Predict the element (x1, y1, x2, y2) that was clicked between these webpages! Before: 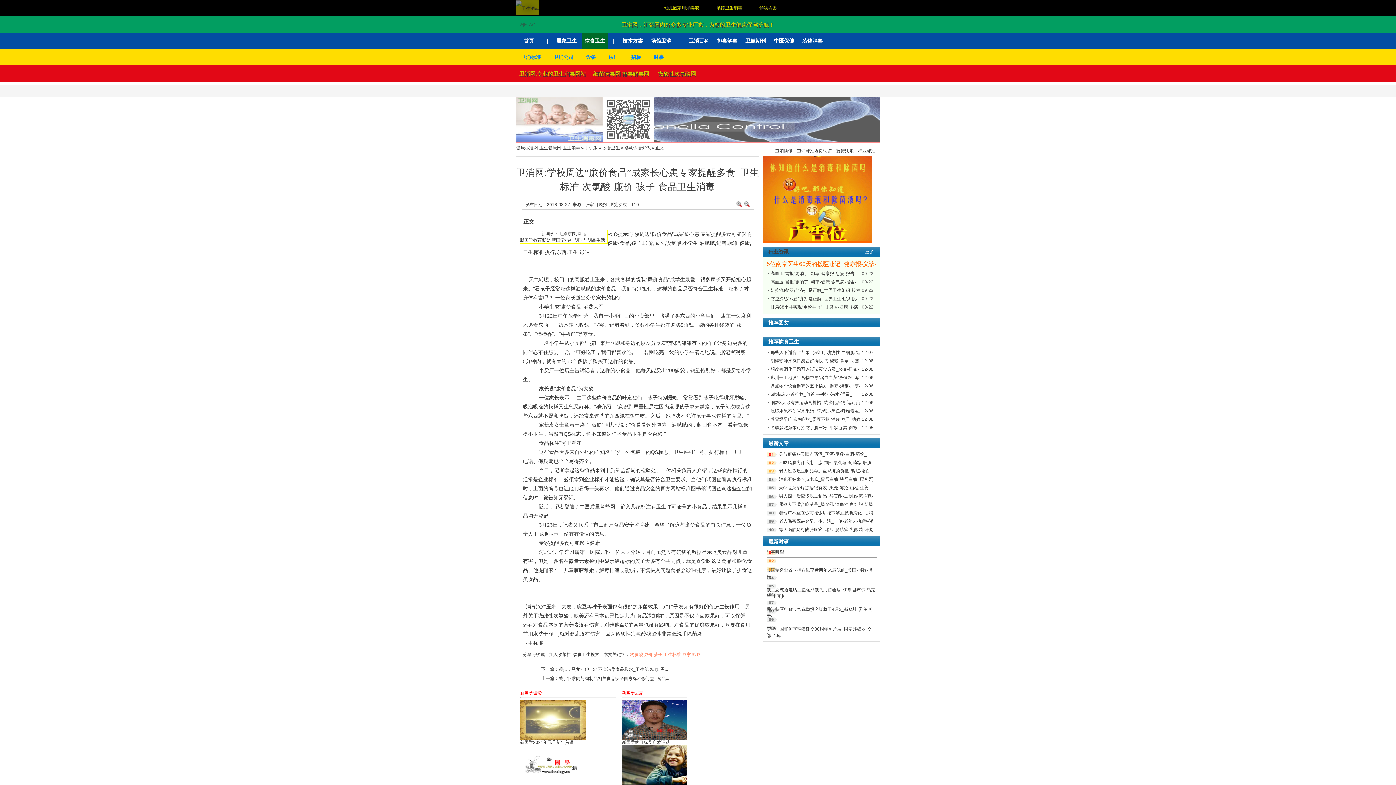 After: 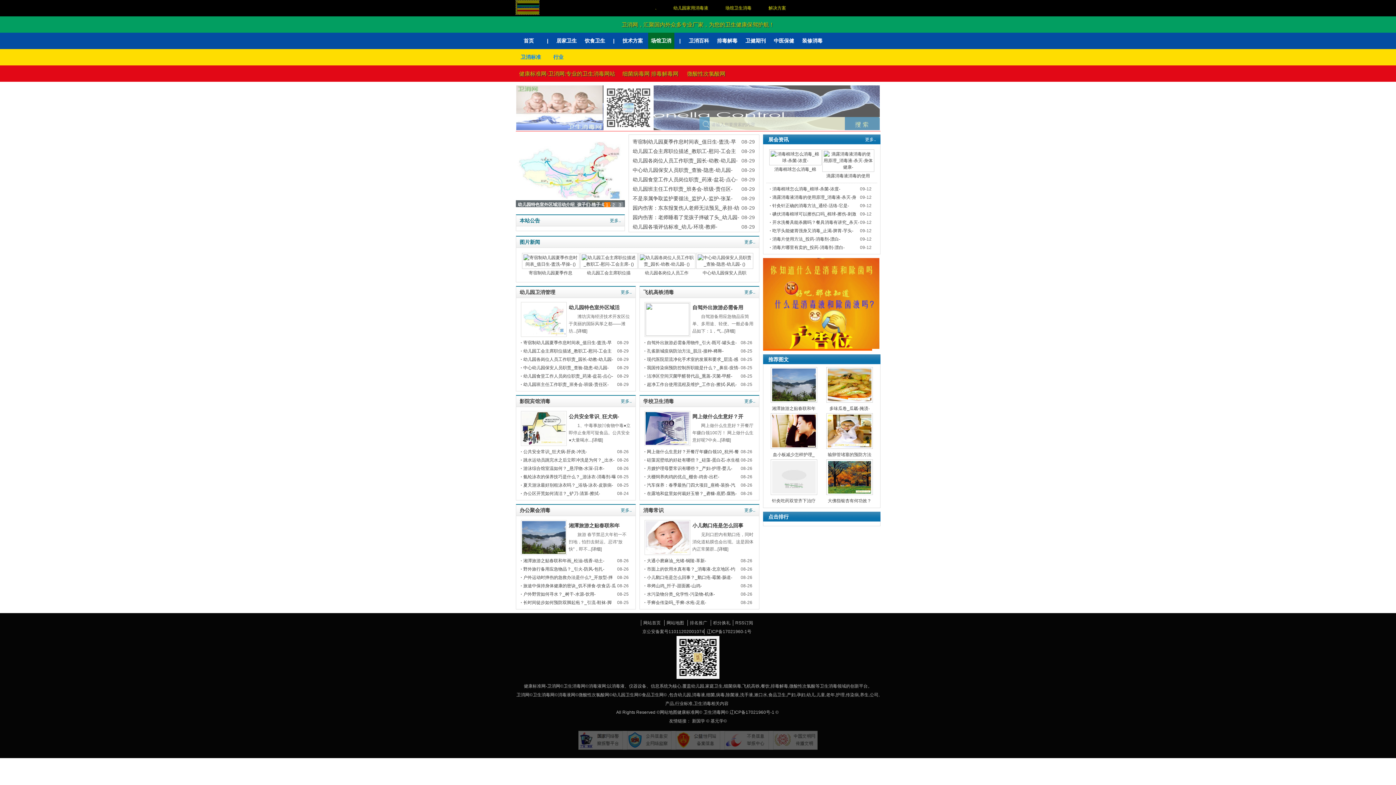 Action: label: 场馆卫生消毒 bbox: (708, 5, 750, 10)